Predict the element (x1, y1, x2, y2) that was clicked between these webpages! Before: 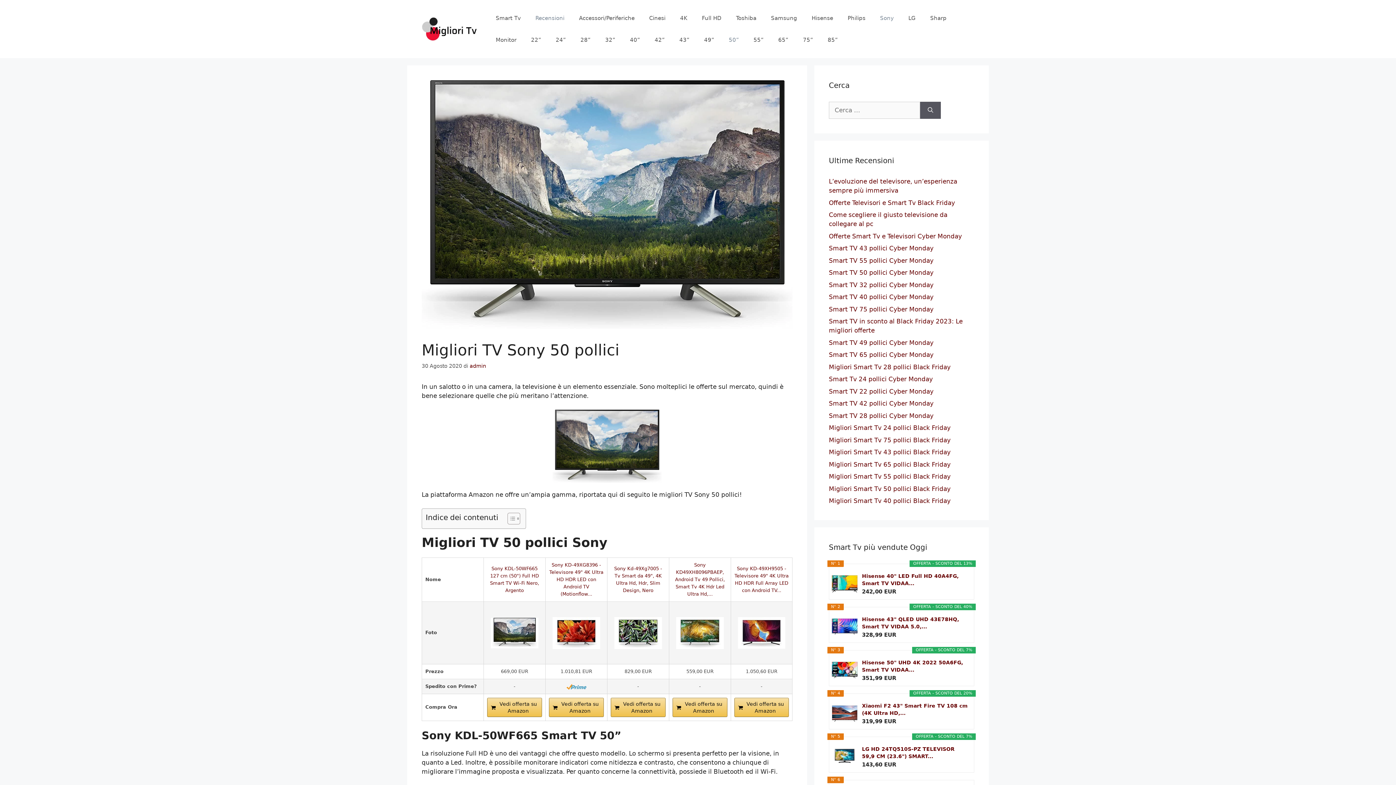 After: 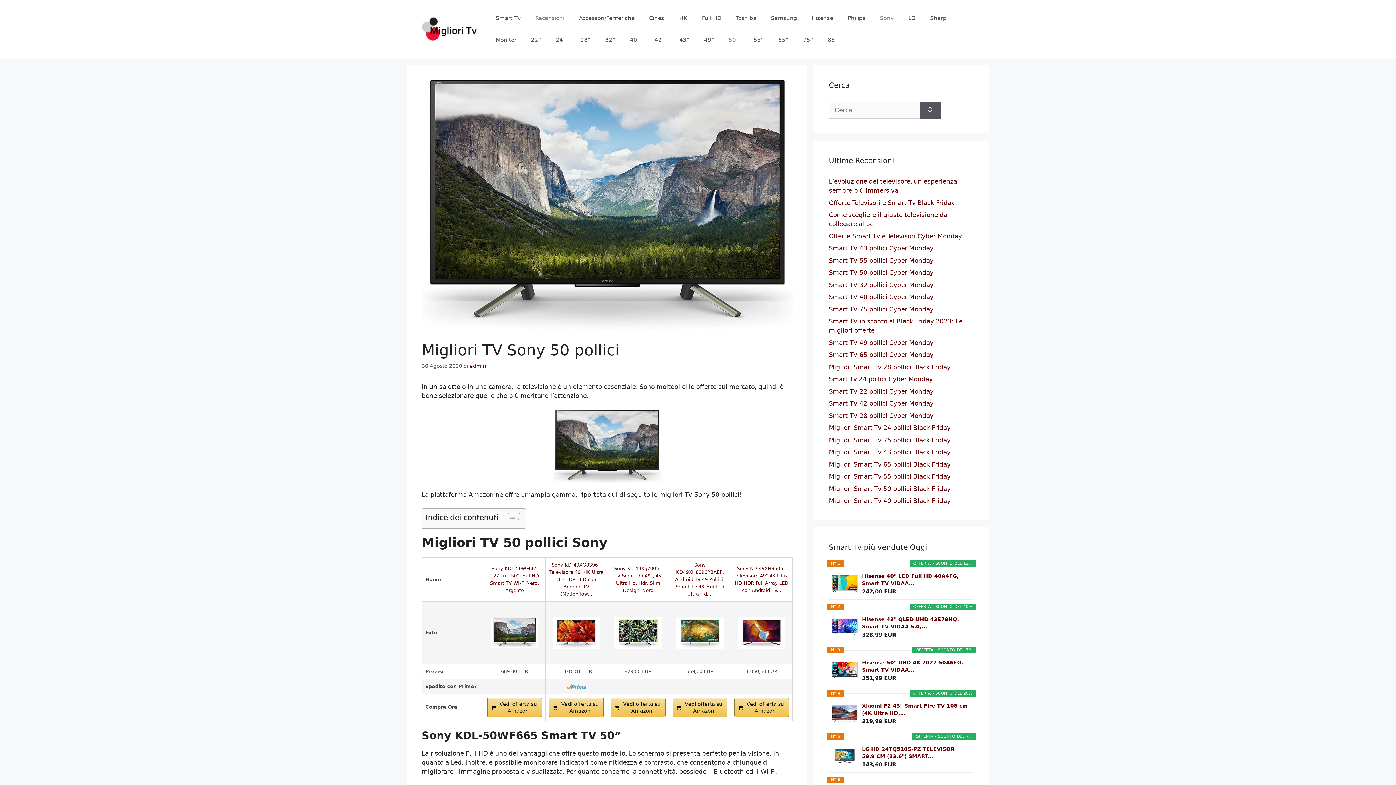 Action: bbox: (549, 609, 604, 657)